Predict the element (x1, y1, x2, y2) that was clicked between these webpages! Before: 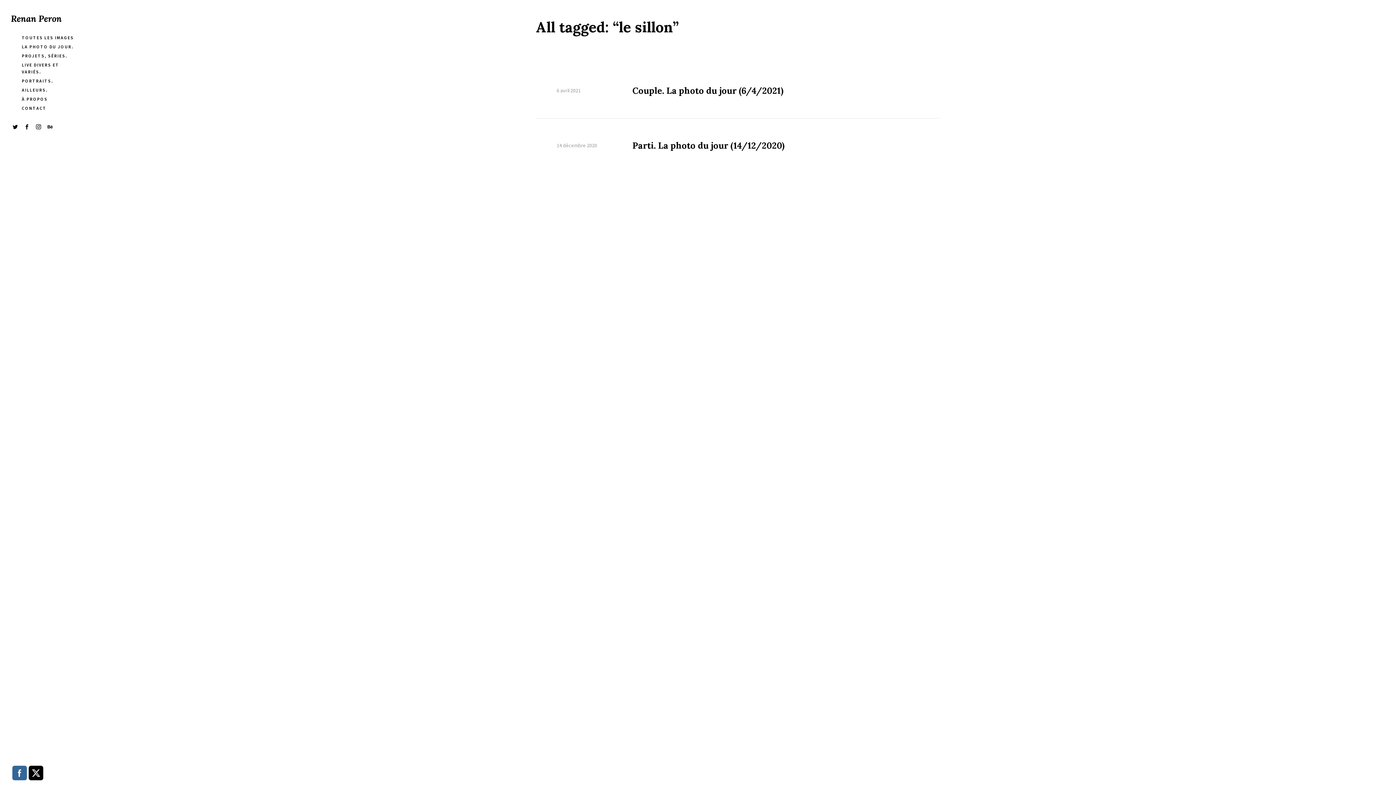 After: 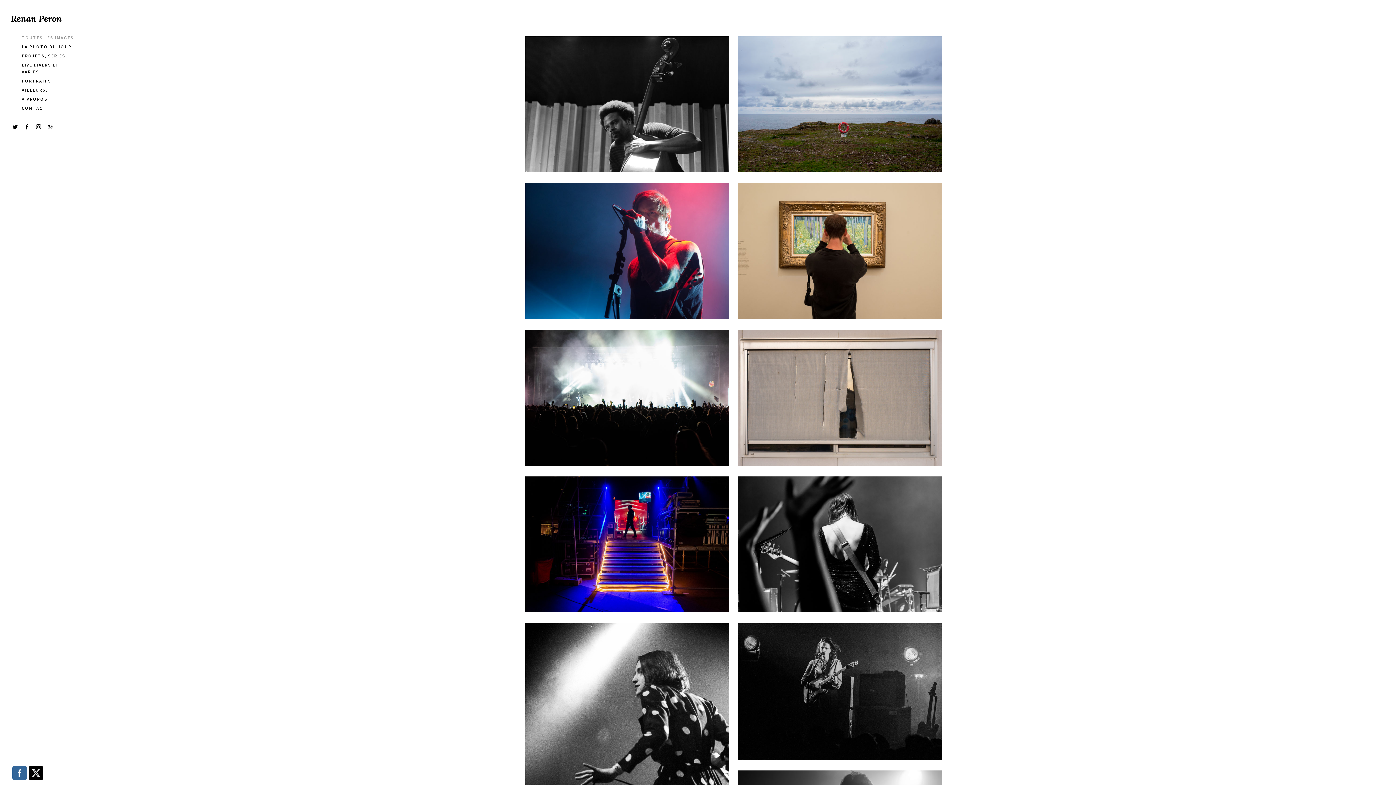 Action: bbox: (21, 34, 73, 41) label: TOUTES LES IMAGES